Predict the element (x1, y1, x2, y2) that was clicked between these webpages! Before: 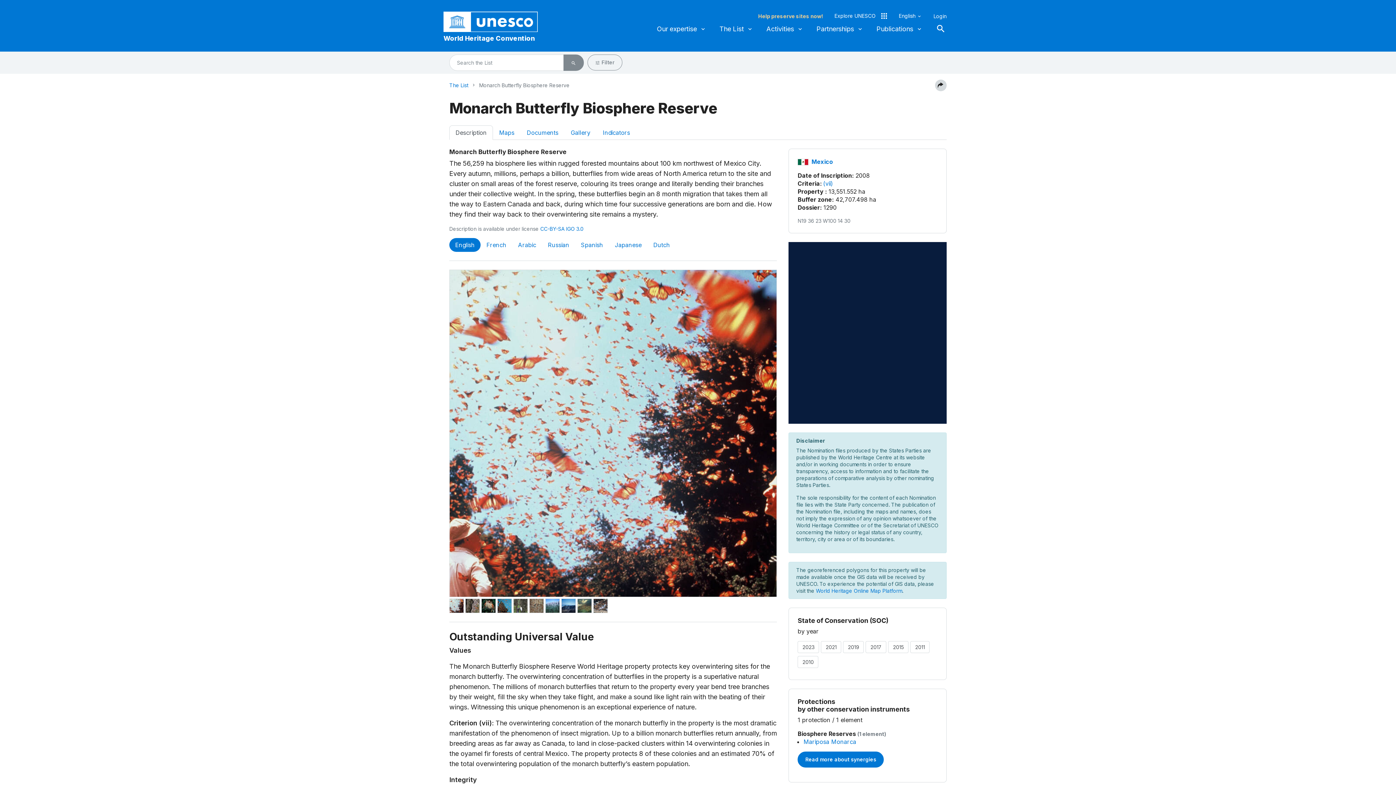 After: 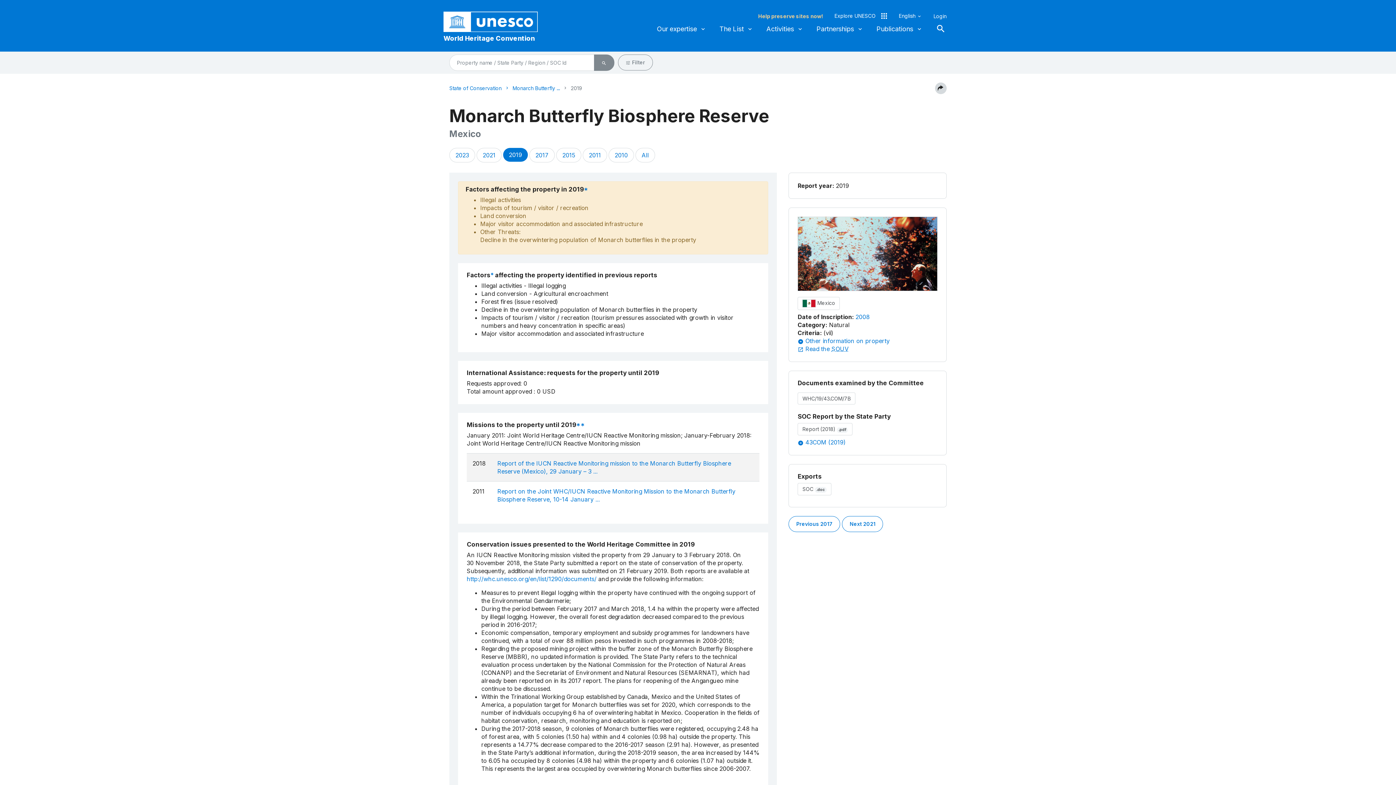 Action: bbox: (843, 641, 864, 653) label: 2019